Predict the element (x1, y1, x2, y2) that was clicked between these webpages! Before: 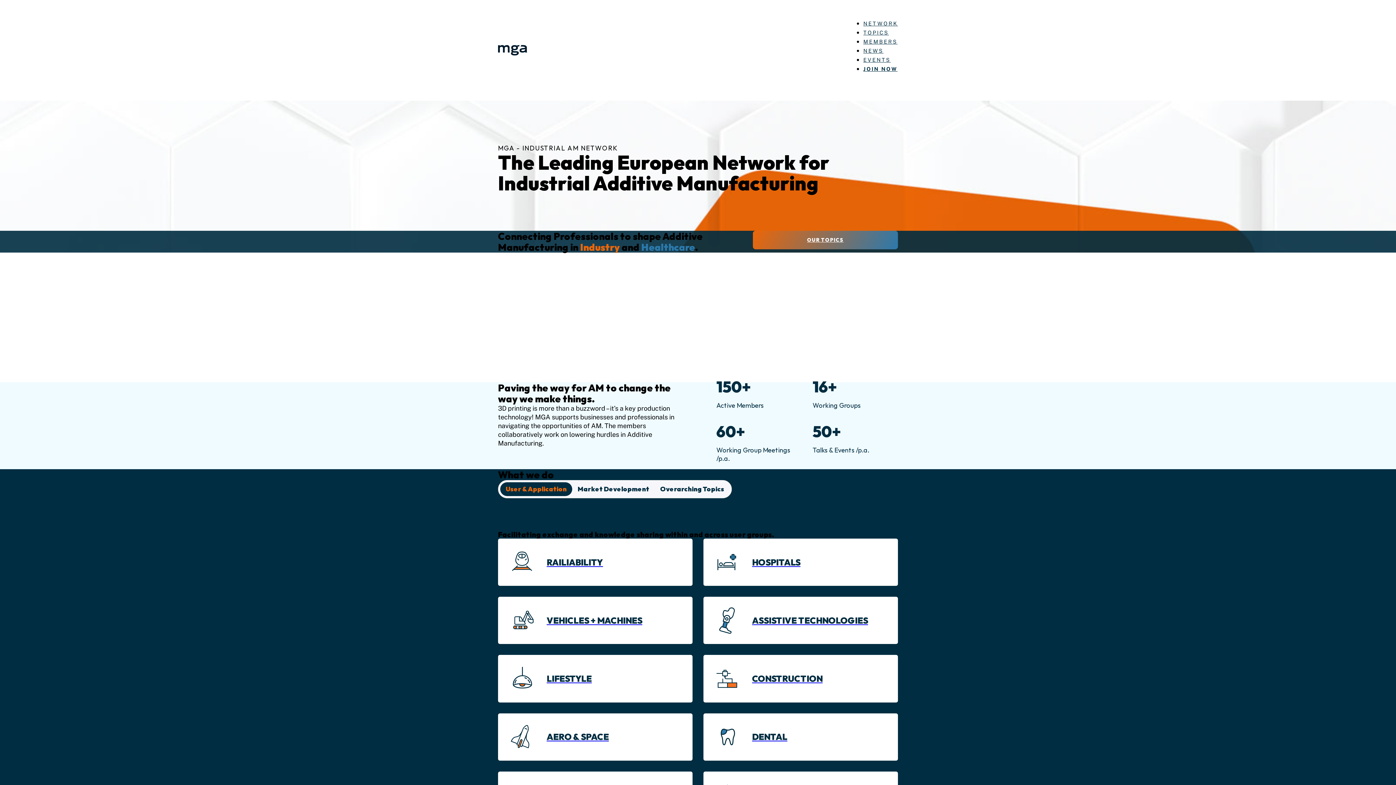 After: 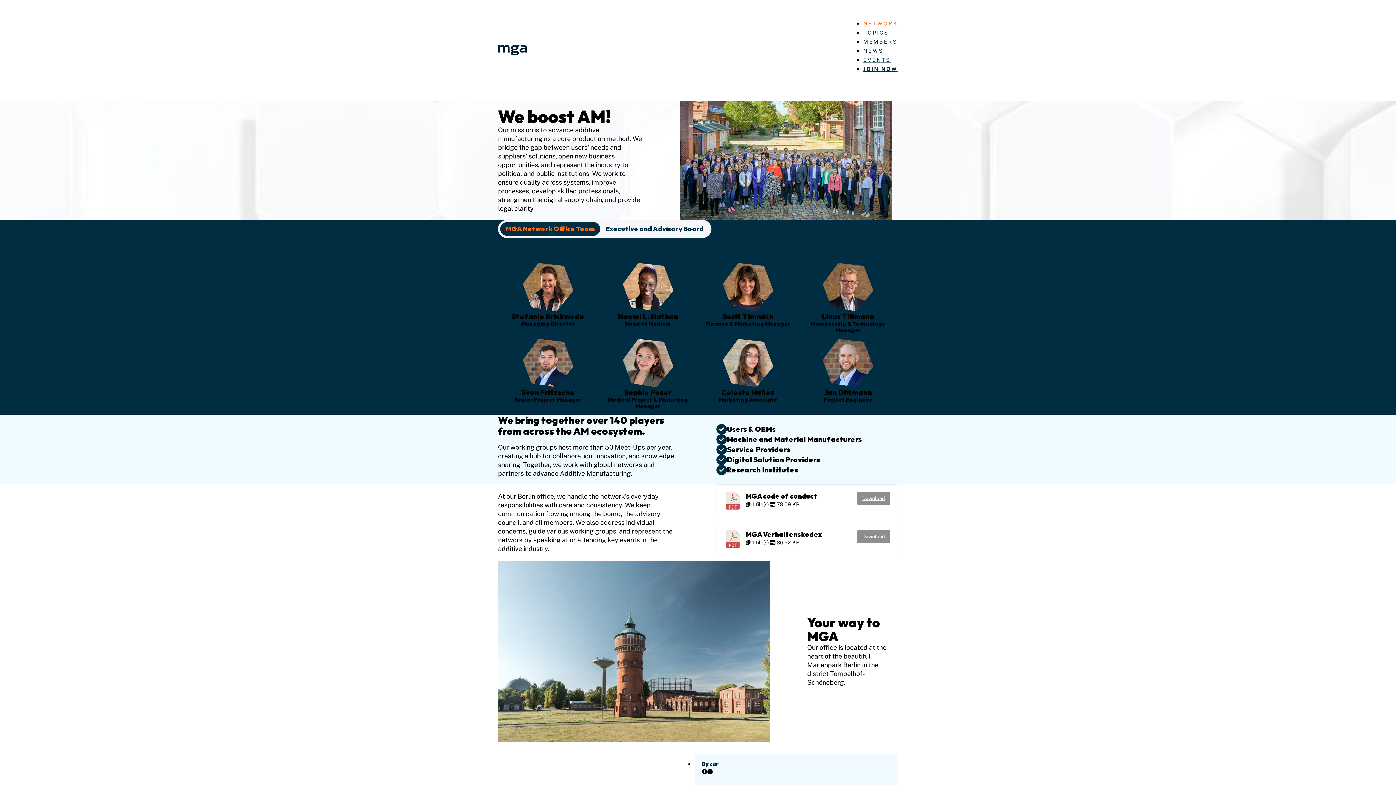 Action: label: NETWORK bbox: (863, 20, 898, 26)